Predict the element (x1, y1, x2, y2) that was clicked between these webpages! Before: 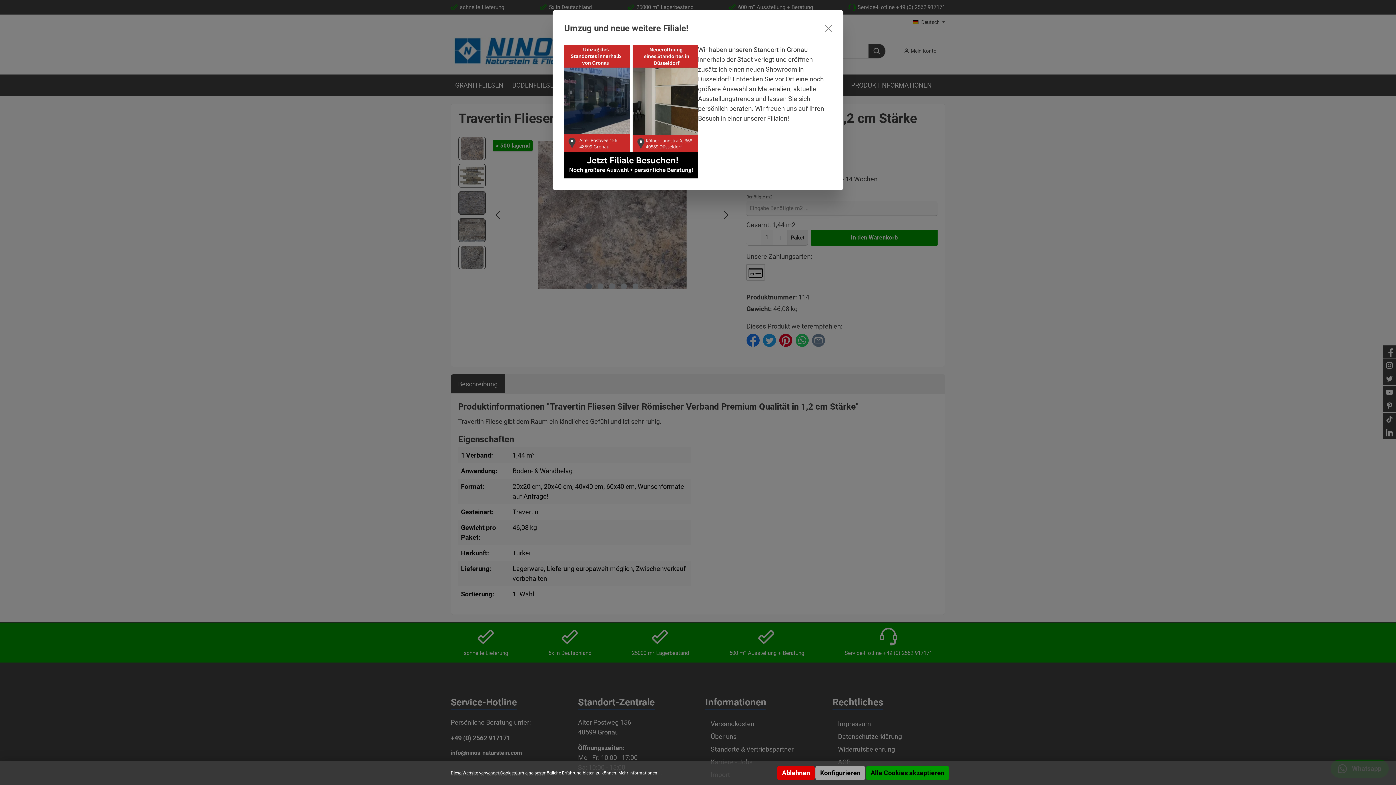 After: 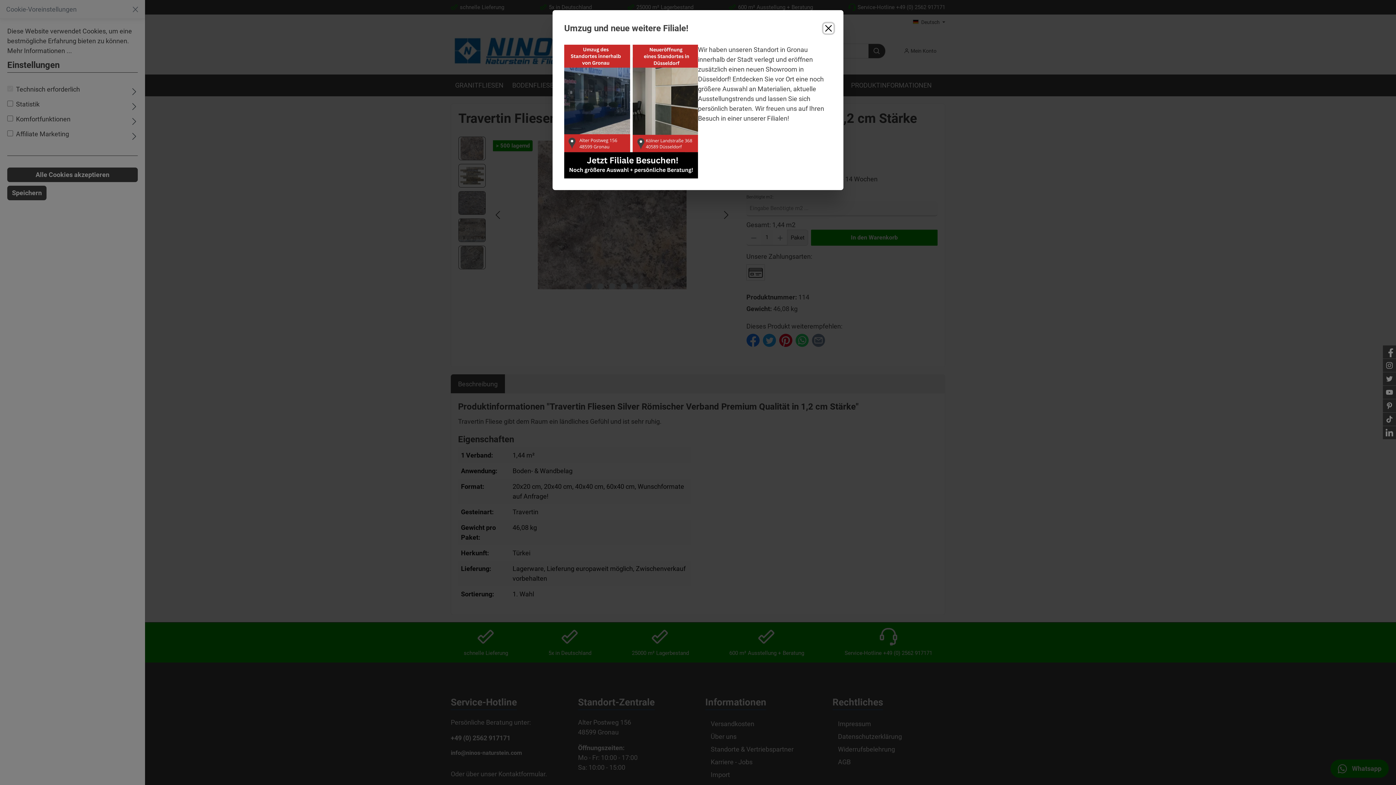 Action: label: Konfigurieren bbox: (815, 766, 865, 780)